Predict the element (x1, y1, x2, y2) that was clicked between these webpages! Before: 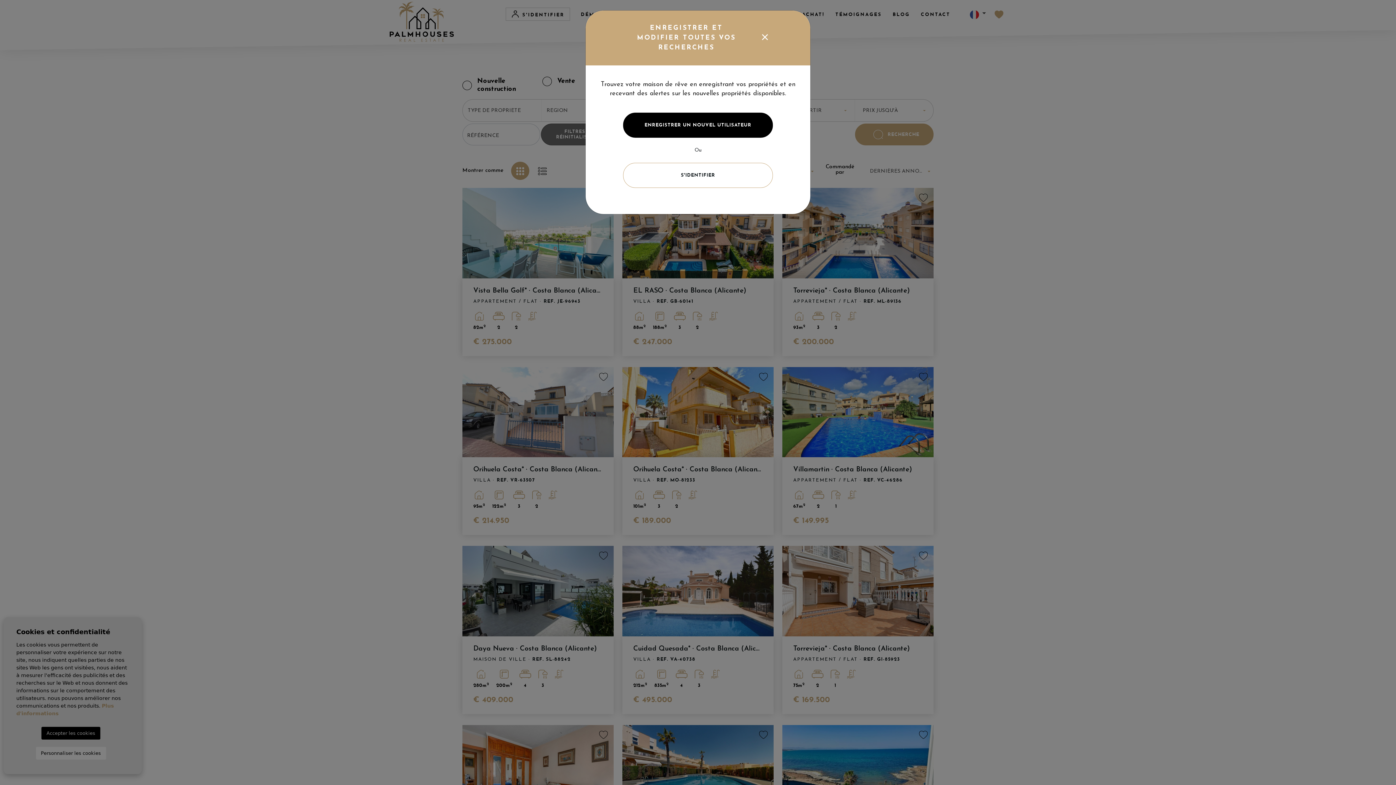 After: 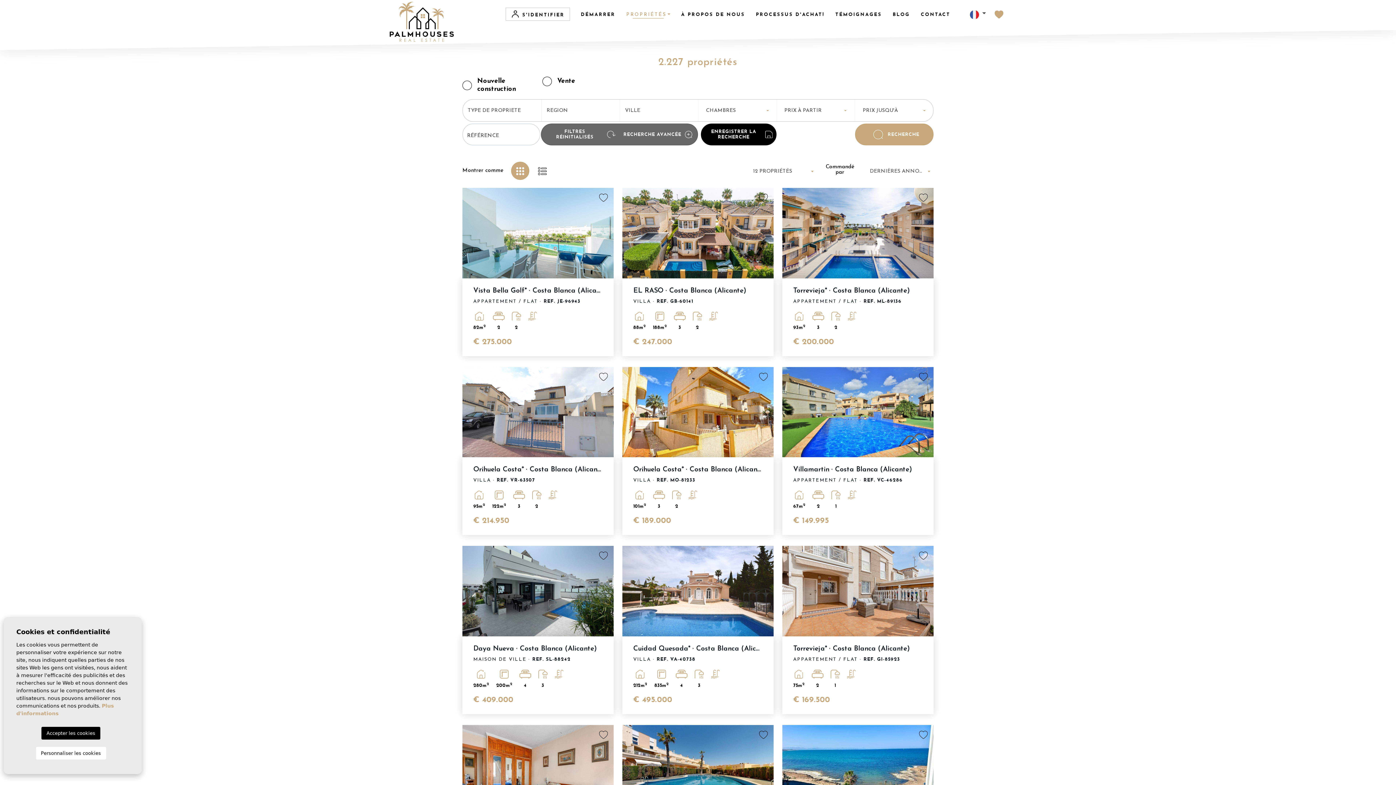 Action: bbox: (744, 32, 768, 43) label: Close